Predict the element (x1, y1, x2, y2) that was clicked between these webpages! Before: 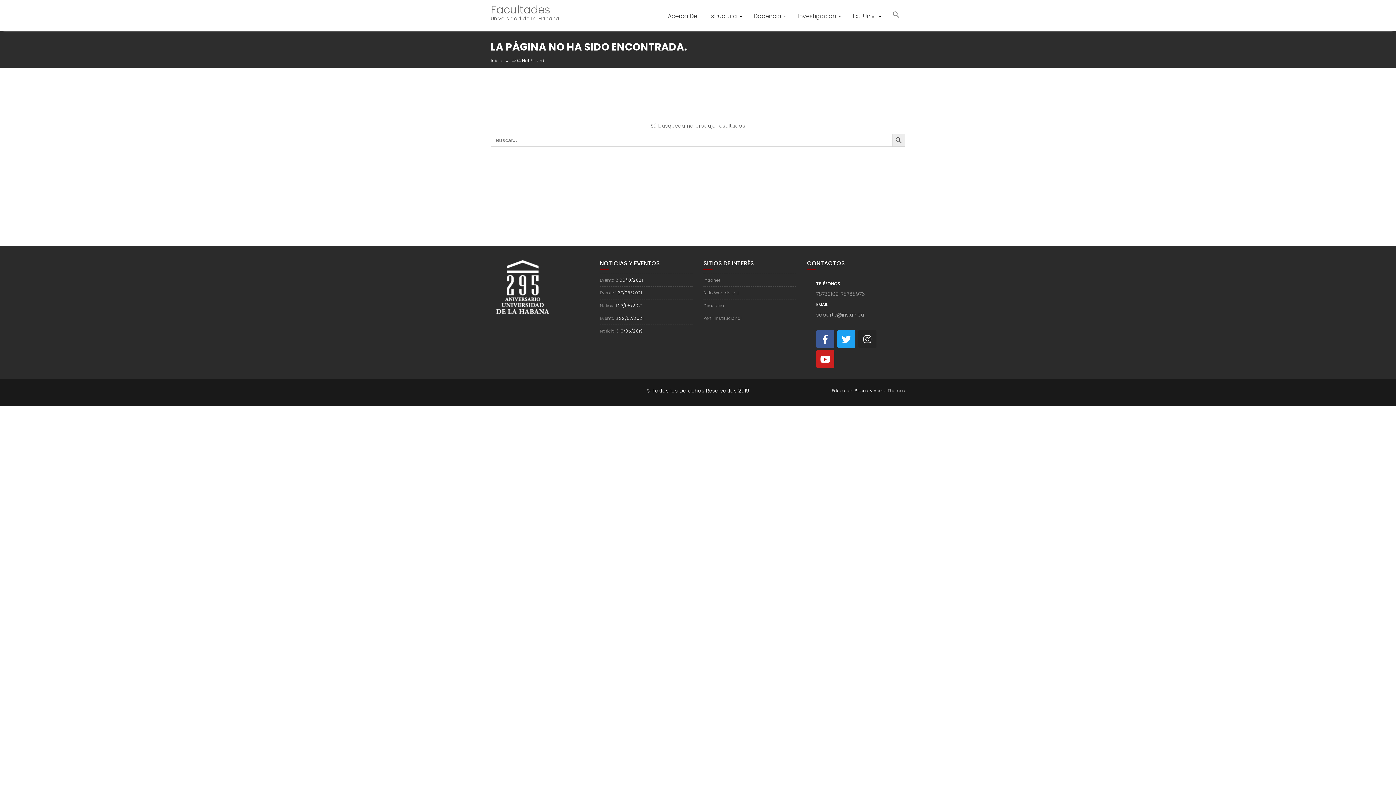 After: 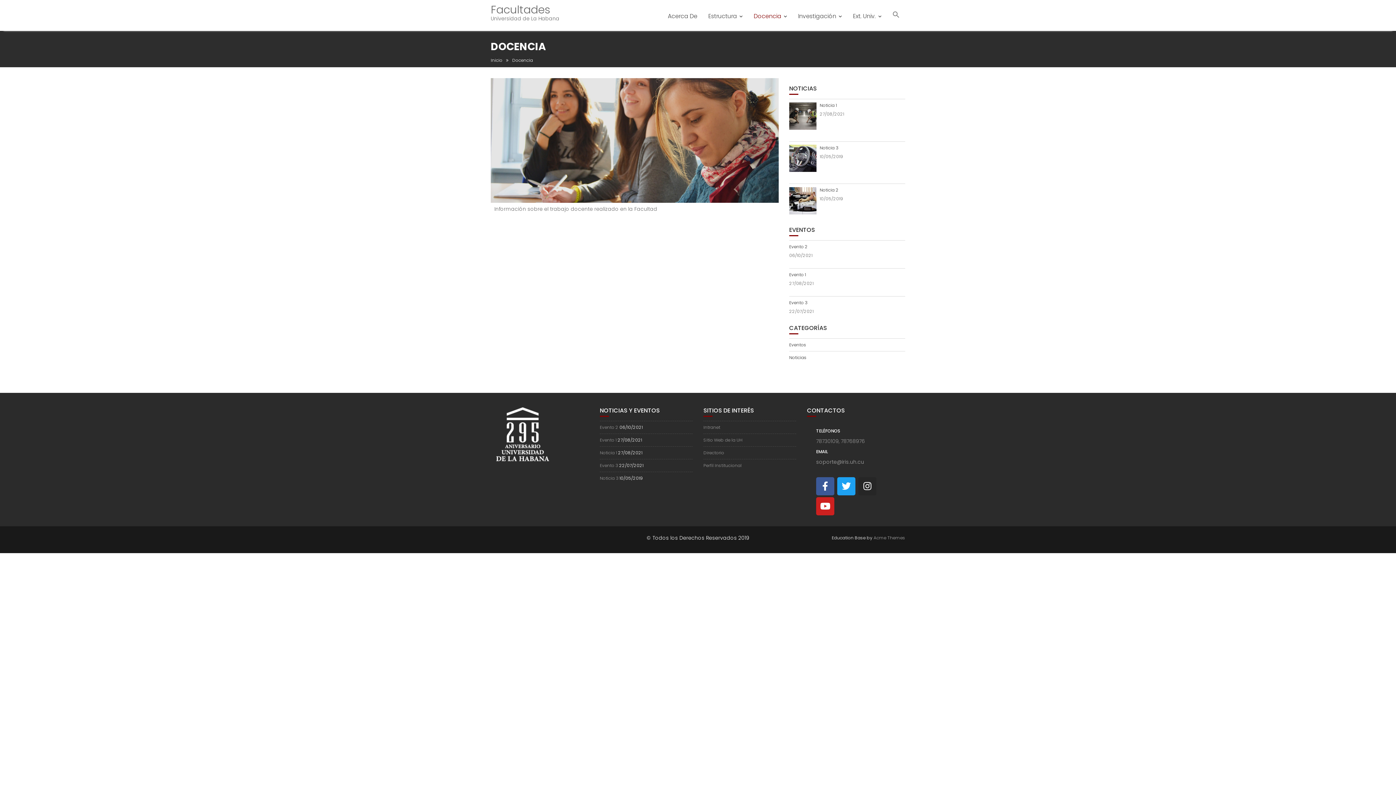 Action: label: Docencia bbox: (748, 7, 792, 25)